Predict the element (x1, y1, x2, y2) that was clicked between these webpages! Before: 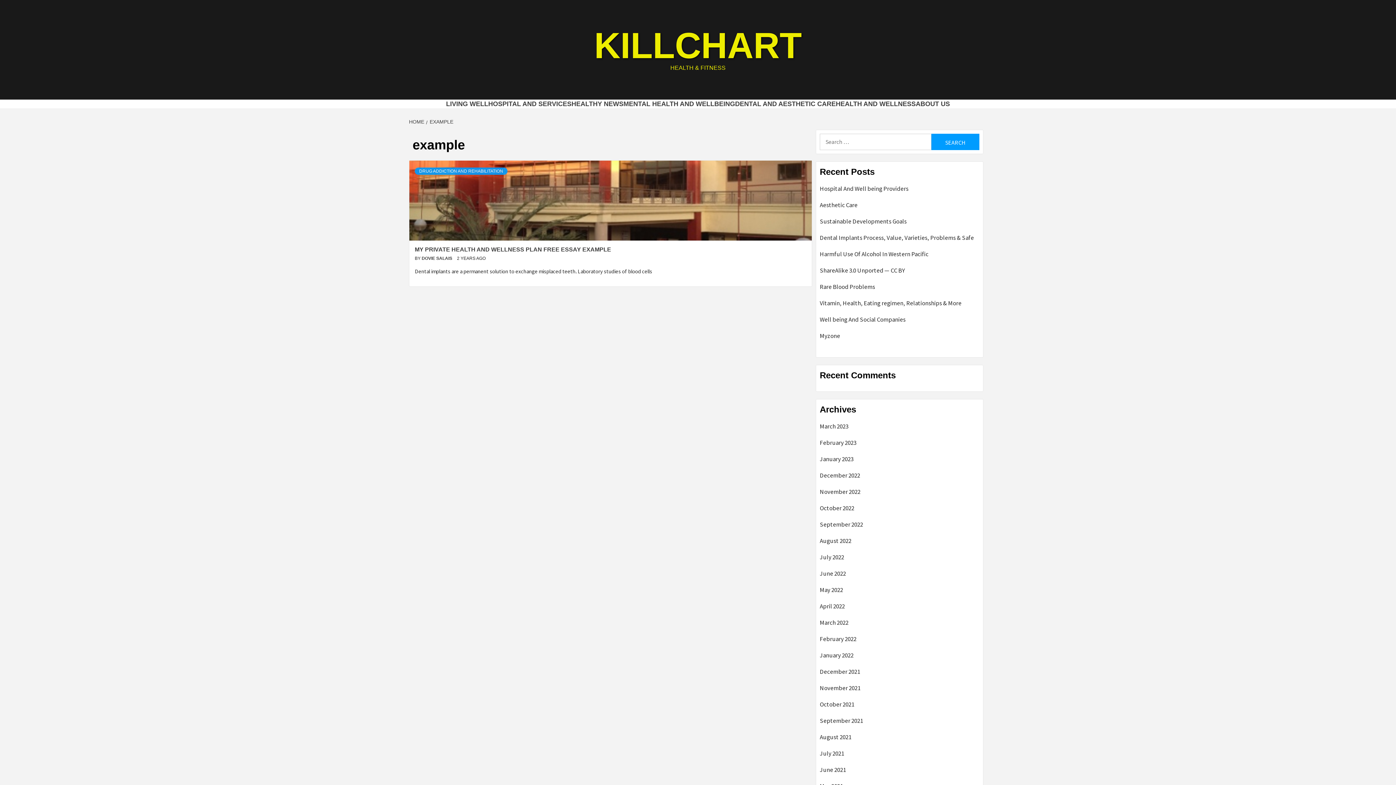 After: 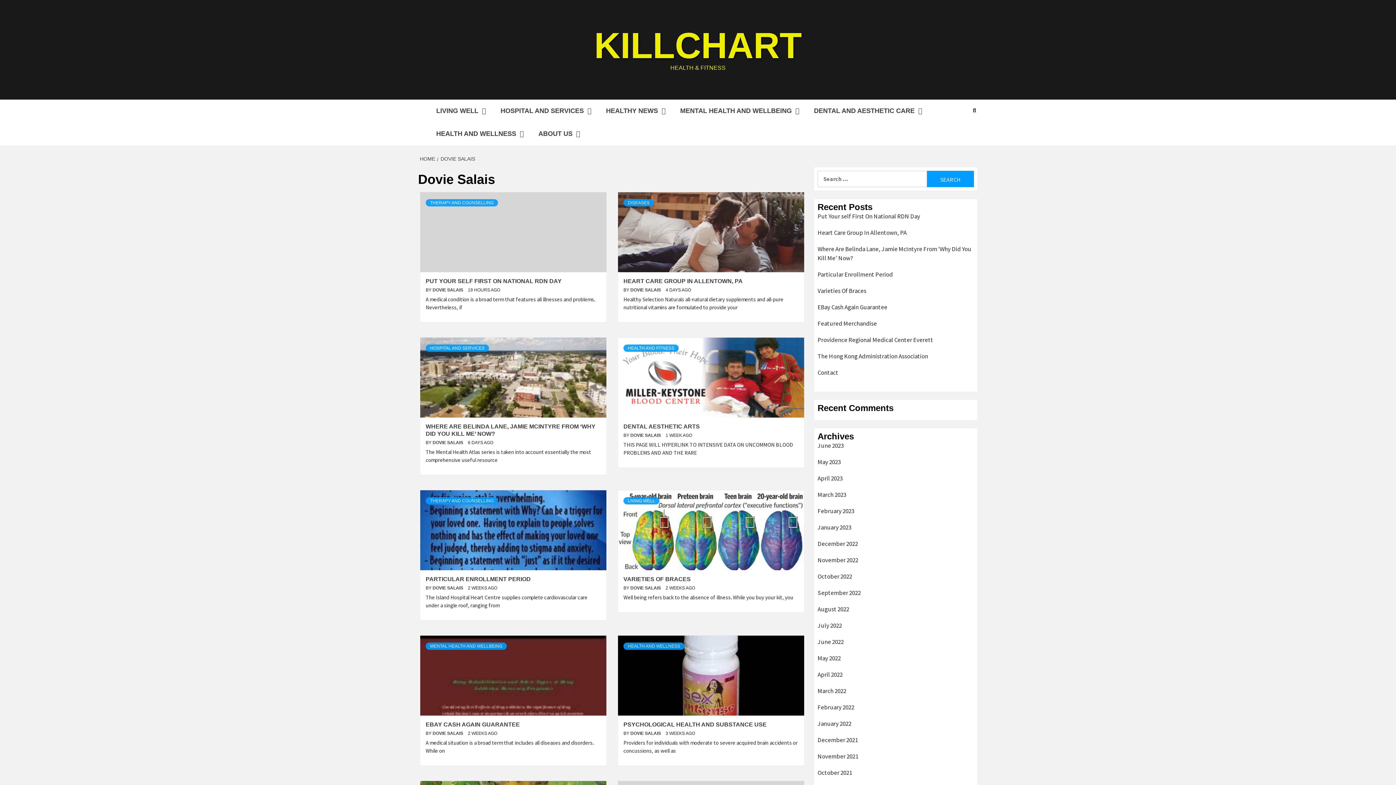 Action: label: DOVIE SALAIS  bbox: (421, 256, 453, 261)